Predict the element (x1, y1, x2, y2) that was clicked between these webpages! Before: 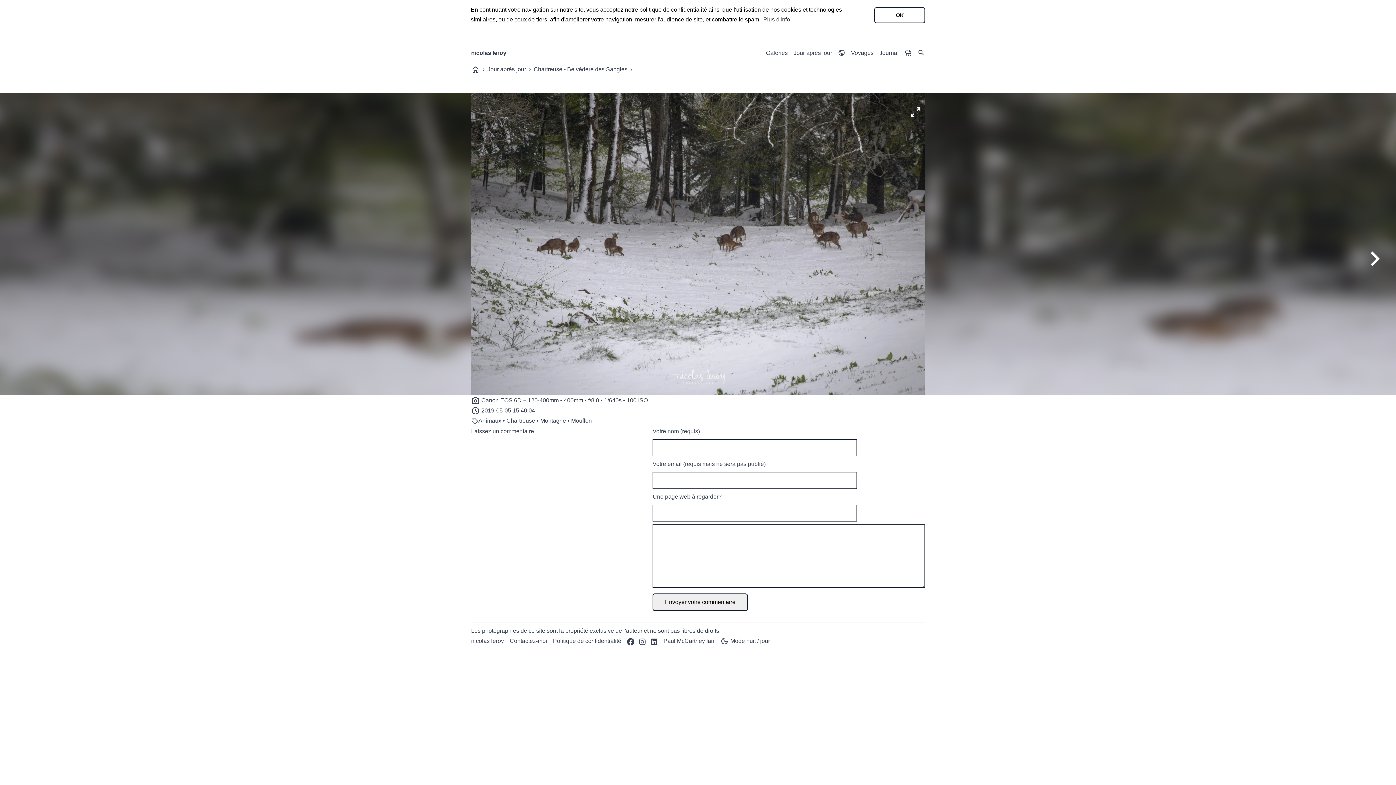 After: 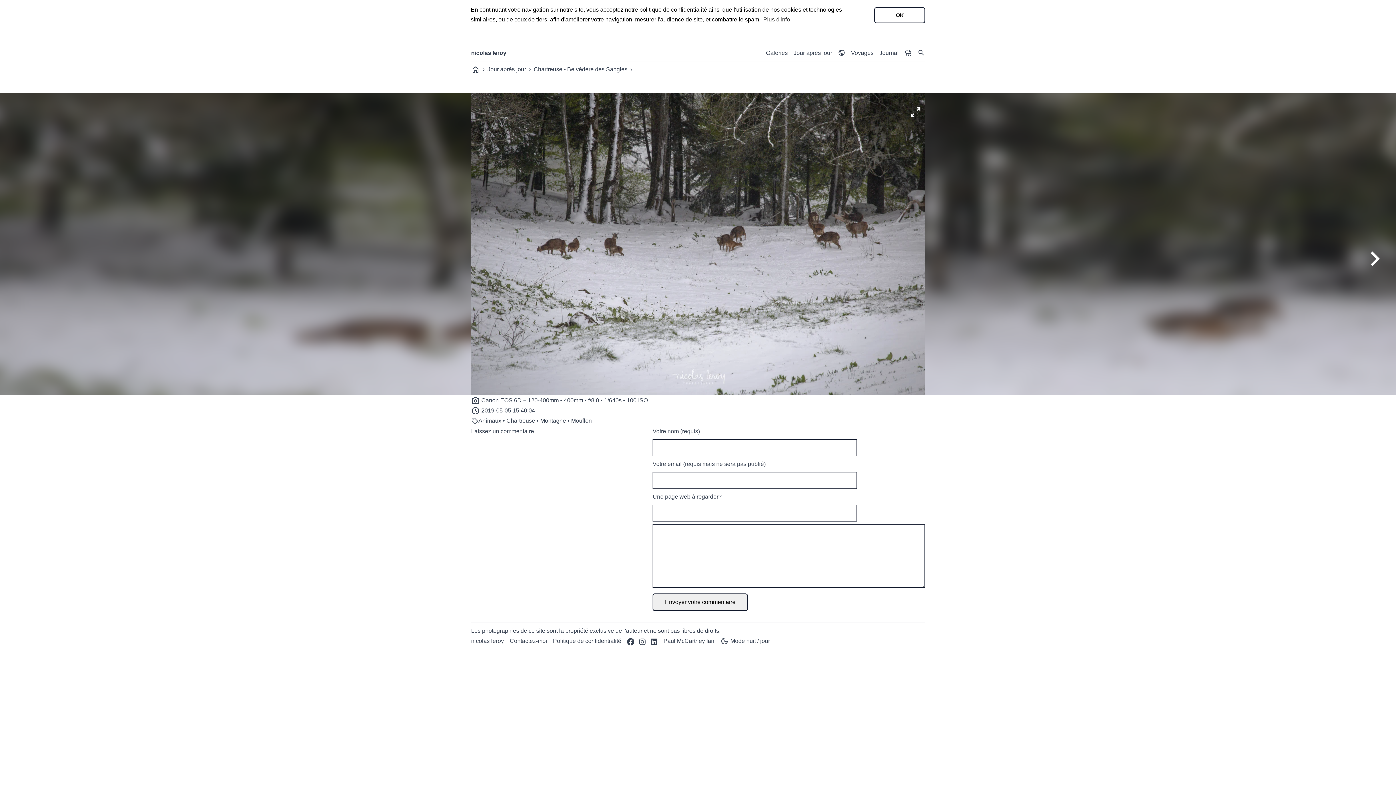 Action: bbox: (720, 638, 770, 644) label:  Mode nuit / jour